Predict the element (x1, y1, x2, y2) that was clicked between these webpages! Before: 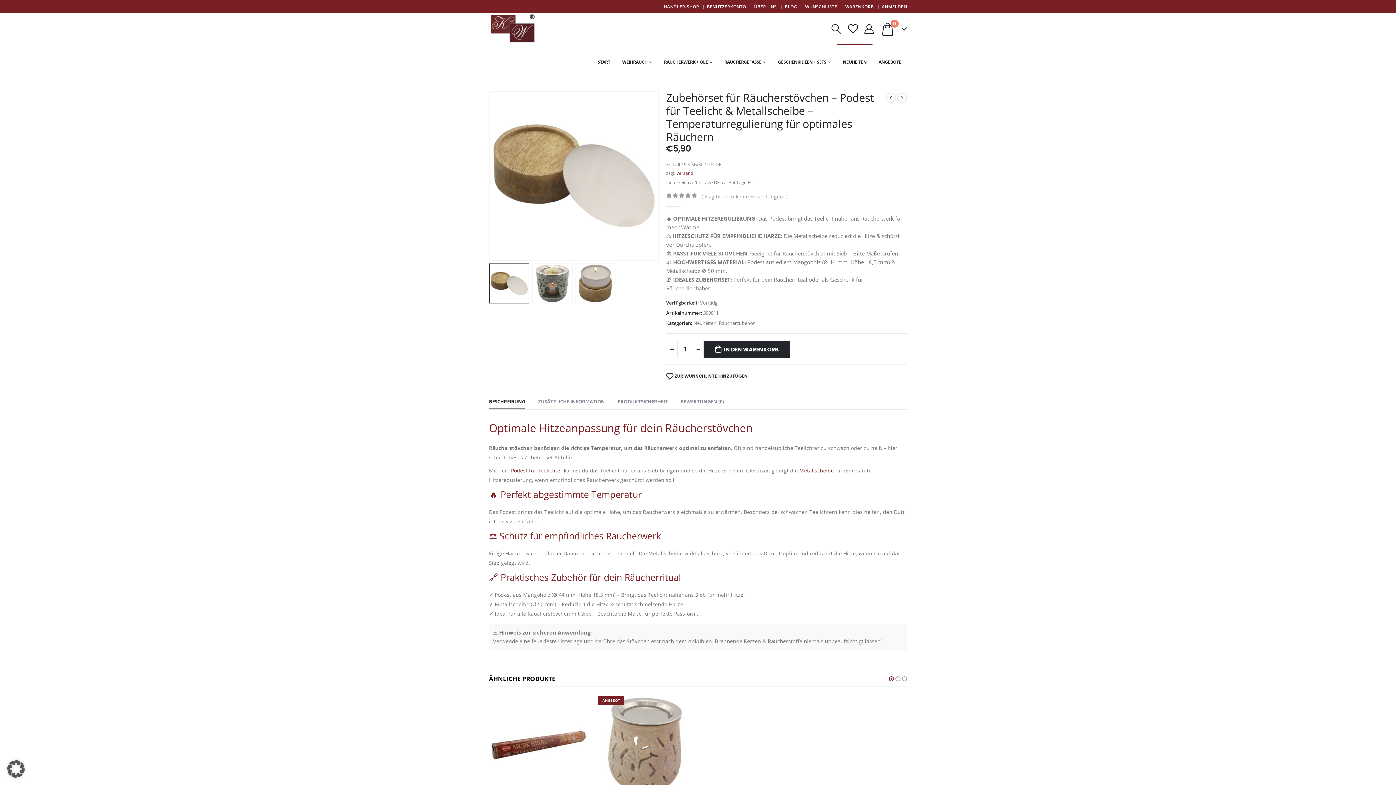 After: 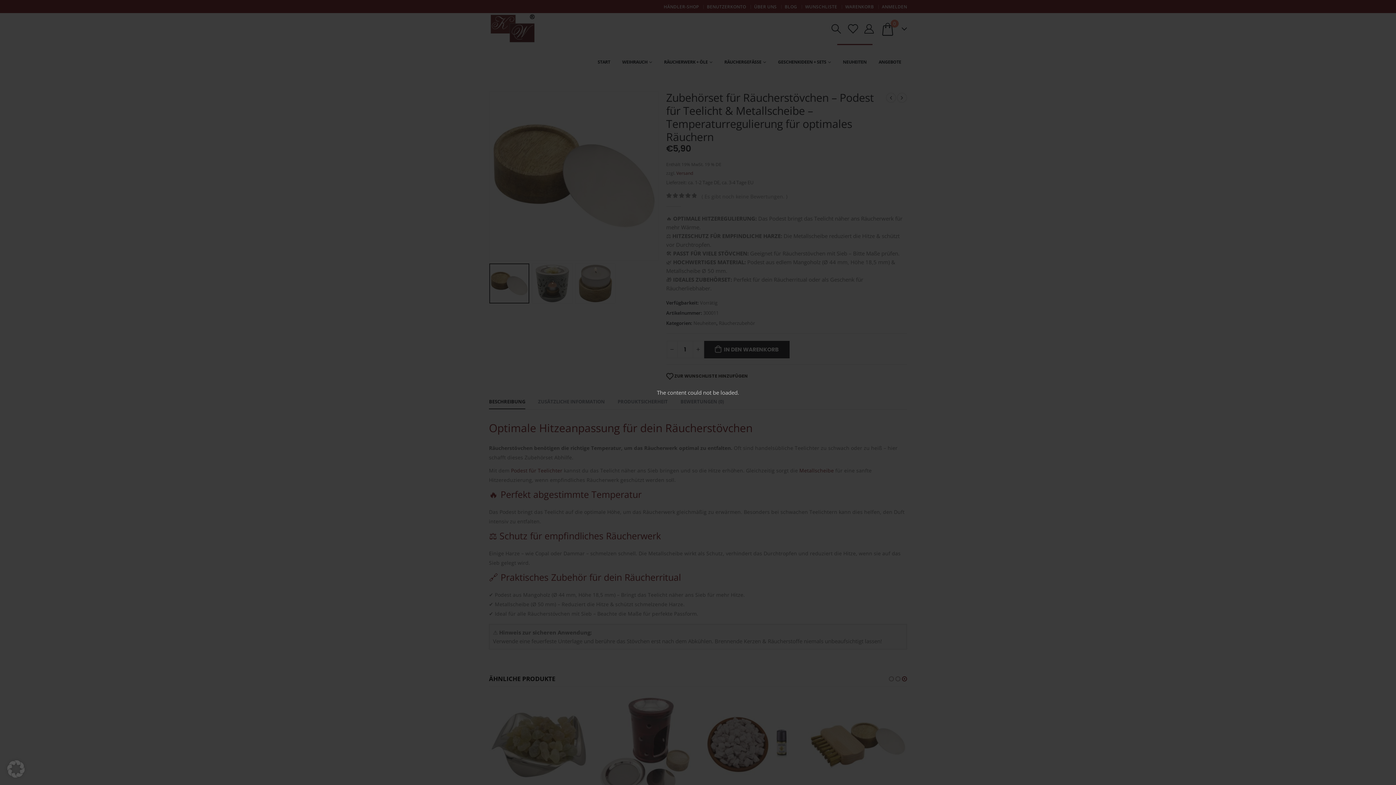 Action: bbox: (881, 0, 907, 13) label: ANMELDEN